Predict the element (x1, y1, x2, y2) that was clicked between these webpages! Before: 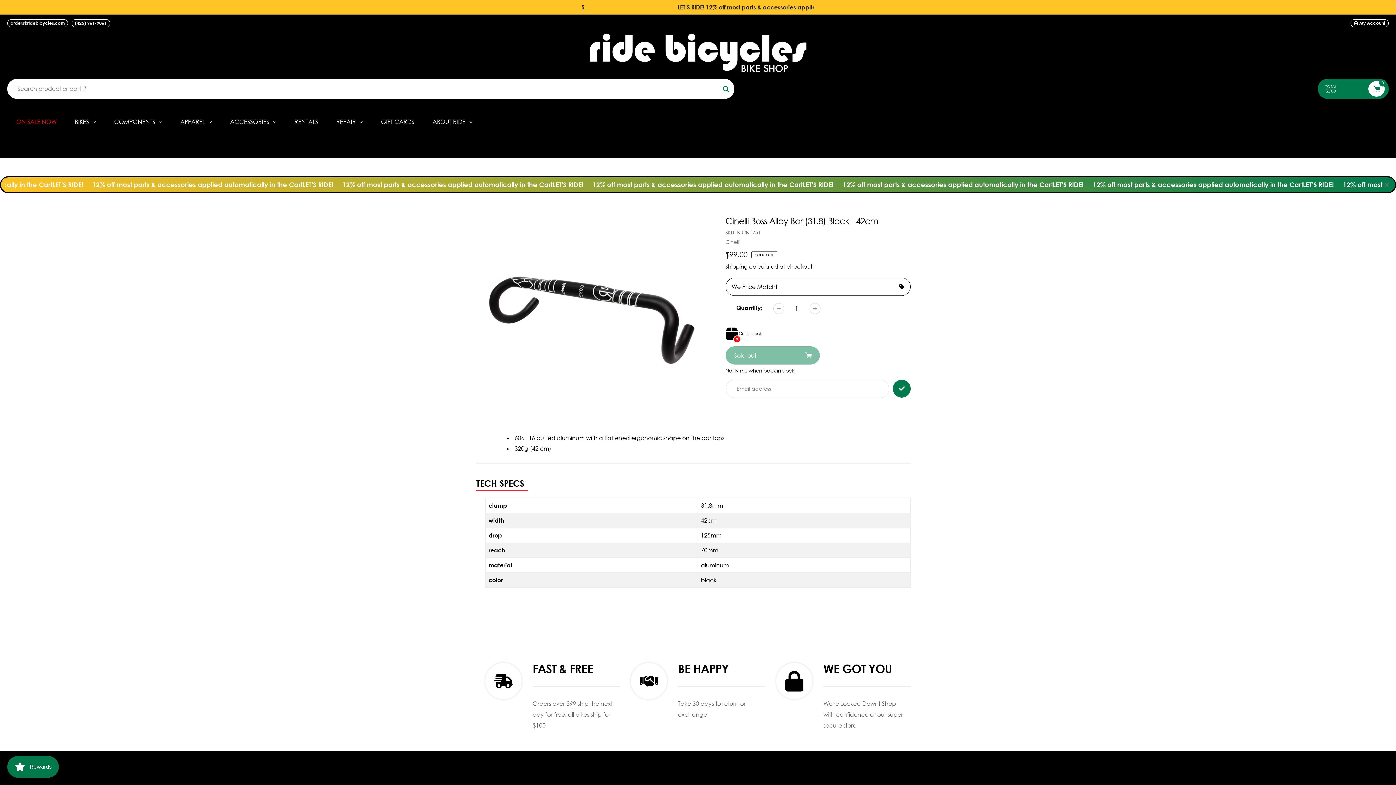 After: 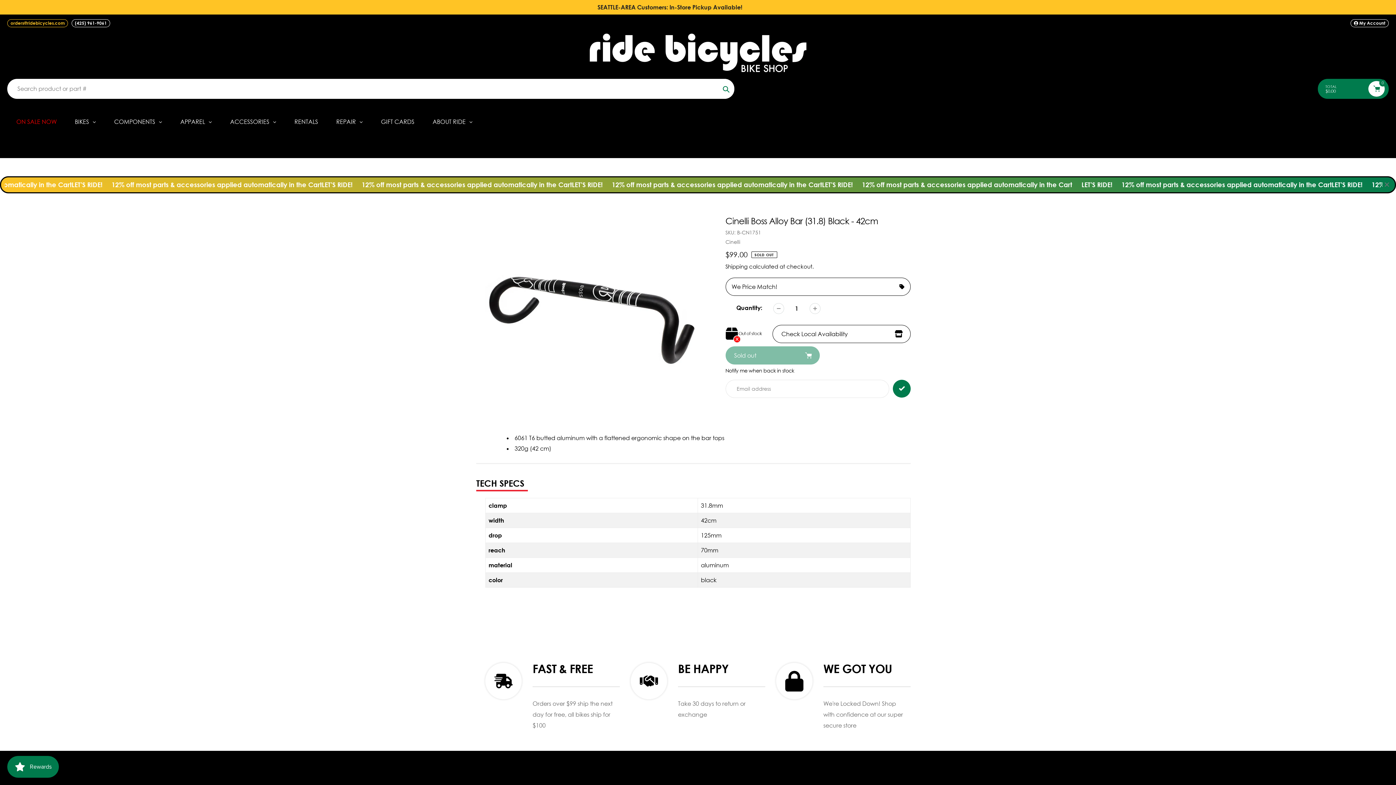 Action: label: orders@ridebicycles.com bbox: (7, 19, 68, 27)